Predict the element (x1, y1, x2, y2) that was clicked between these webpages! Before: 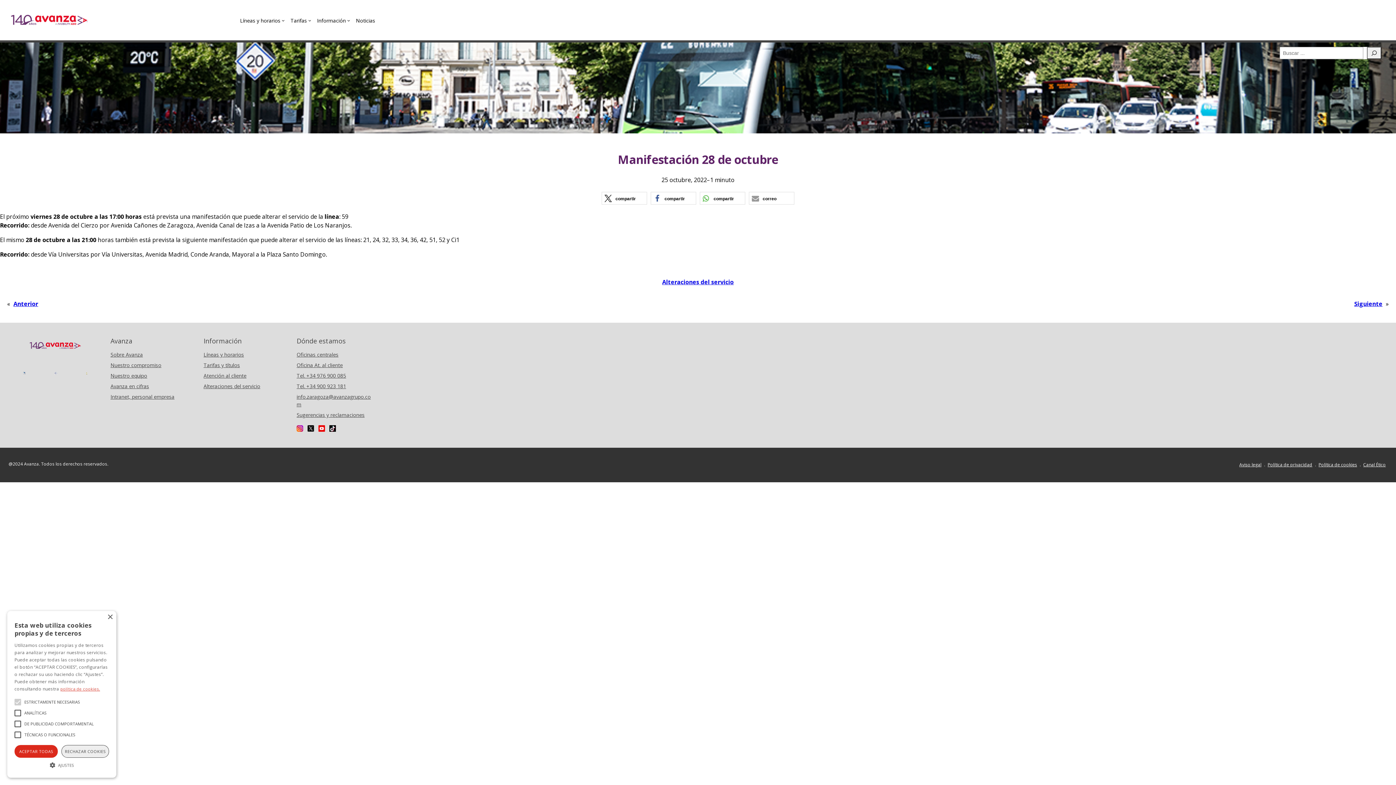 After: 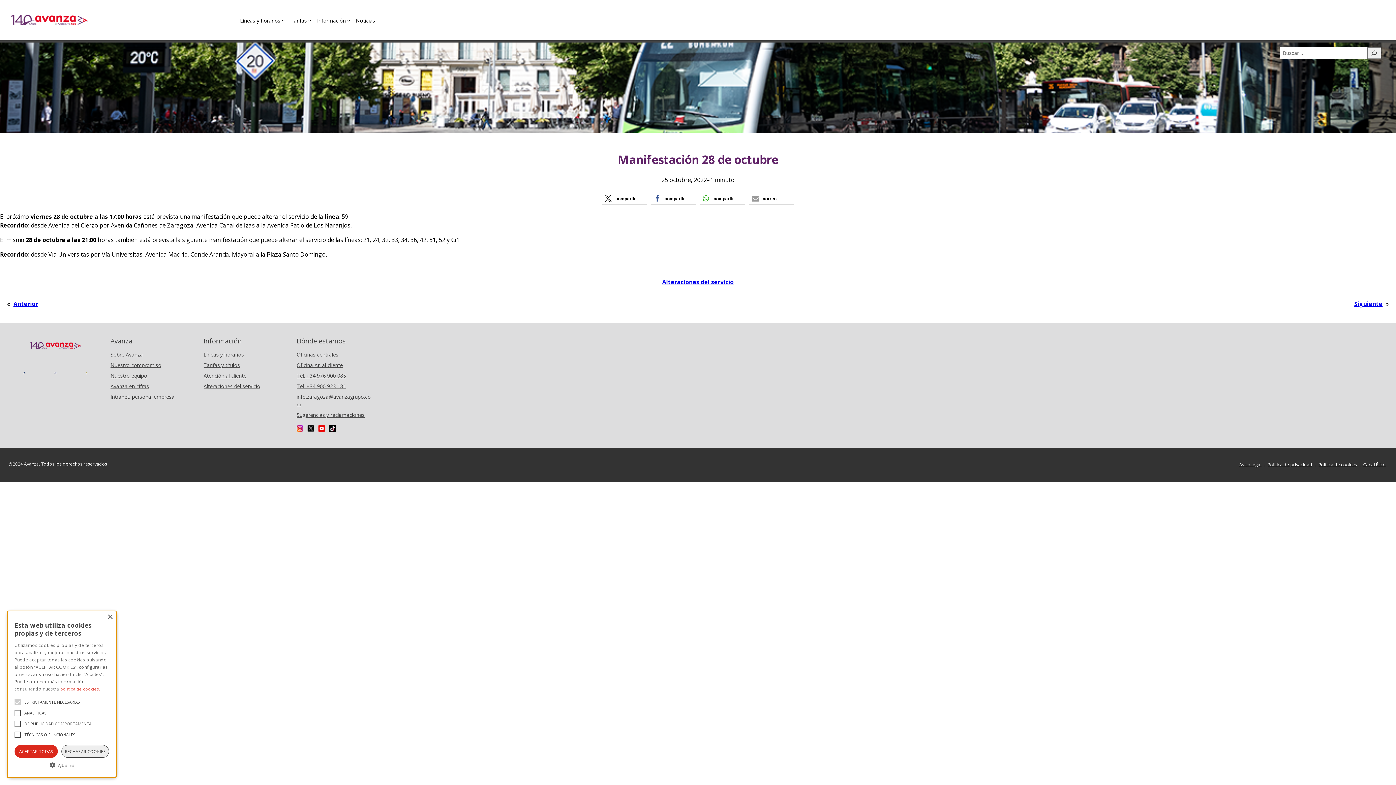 Action: bbox: (1362, 460, 1387, 469) label: Canal Ético